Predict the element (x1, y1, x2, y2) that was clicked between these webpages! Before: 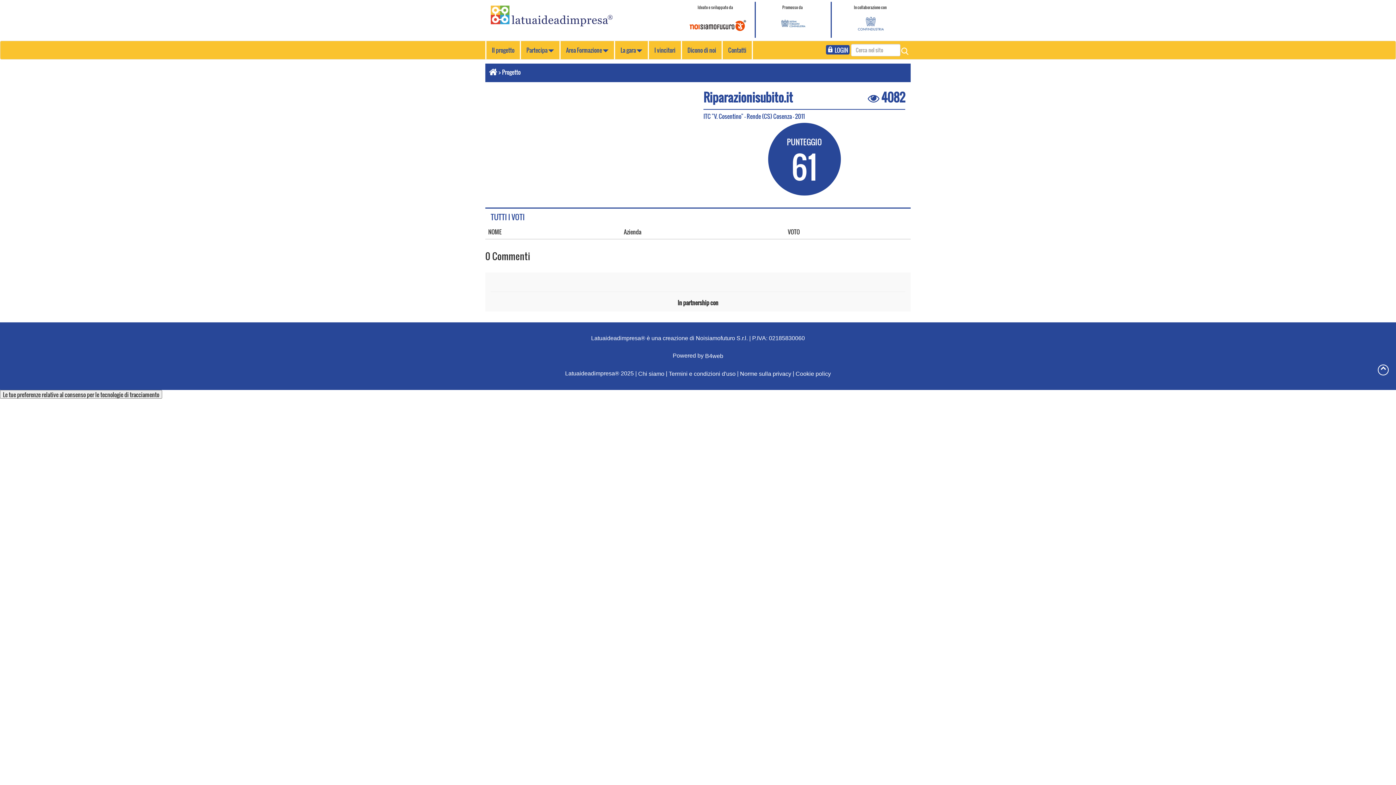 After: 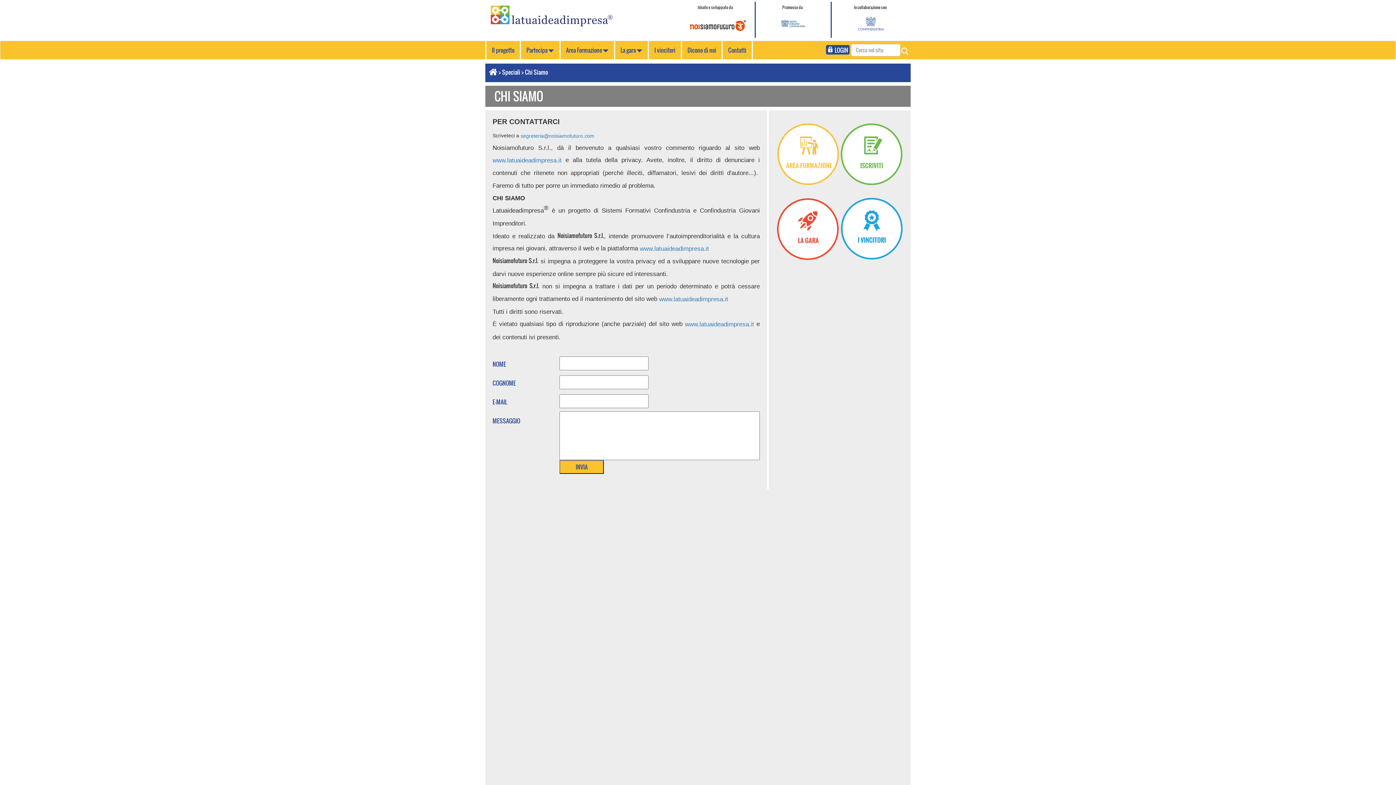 Action: label: Chi siamo bbox: (638, 370, 664, 376)